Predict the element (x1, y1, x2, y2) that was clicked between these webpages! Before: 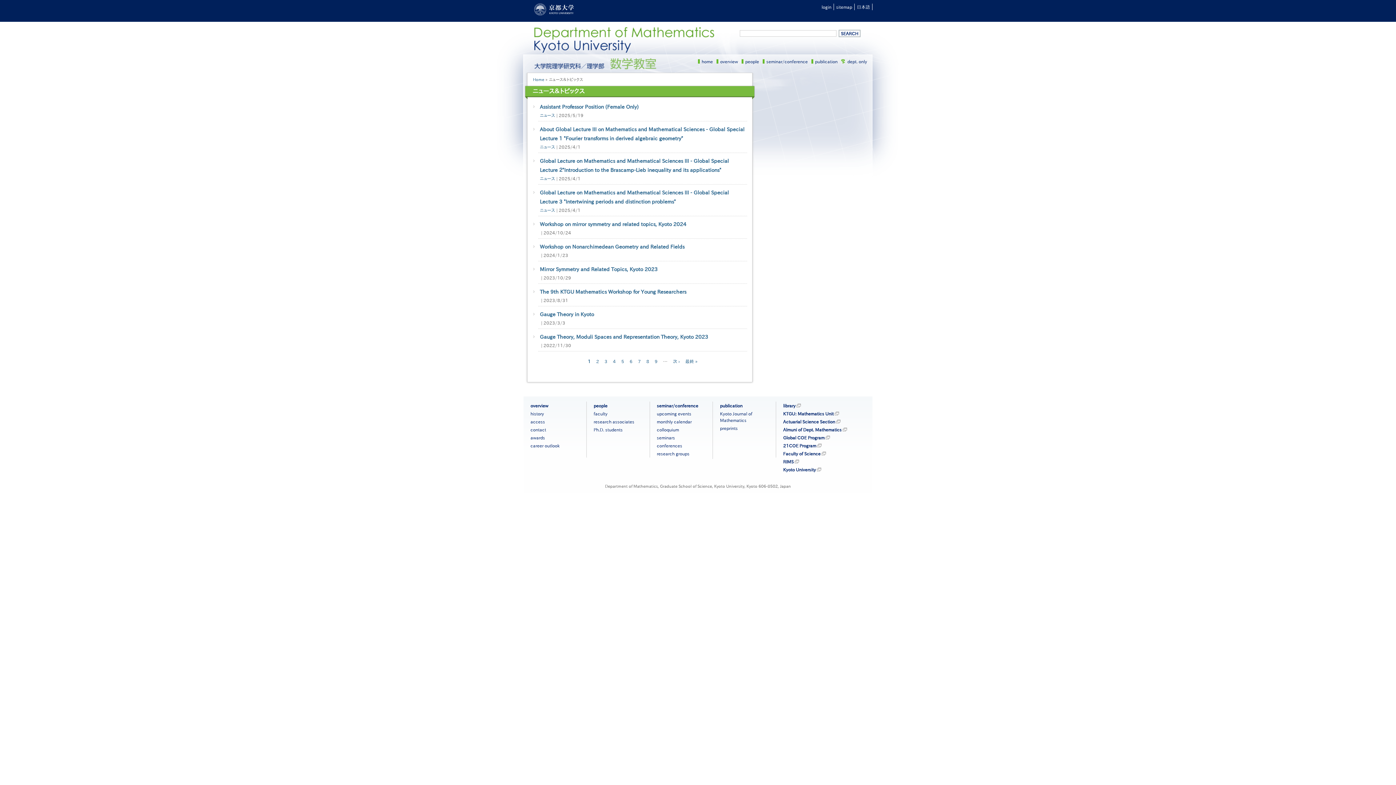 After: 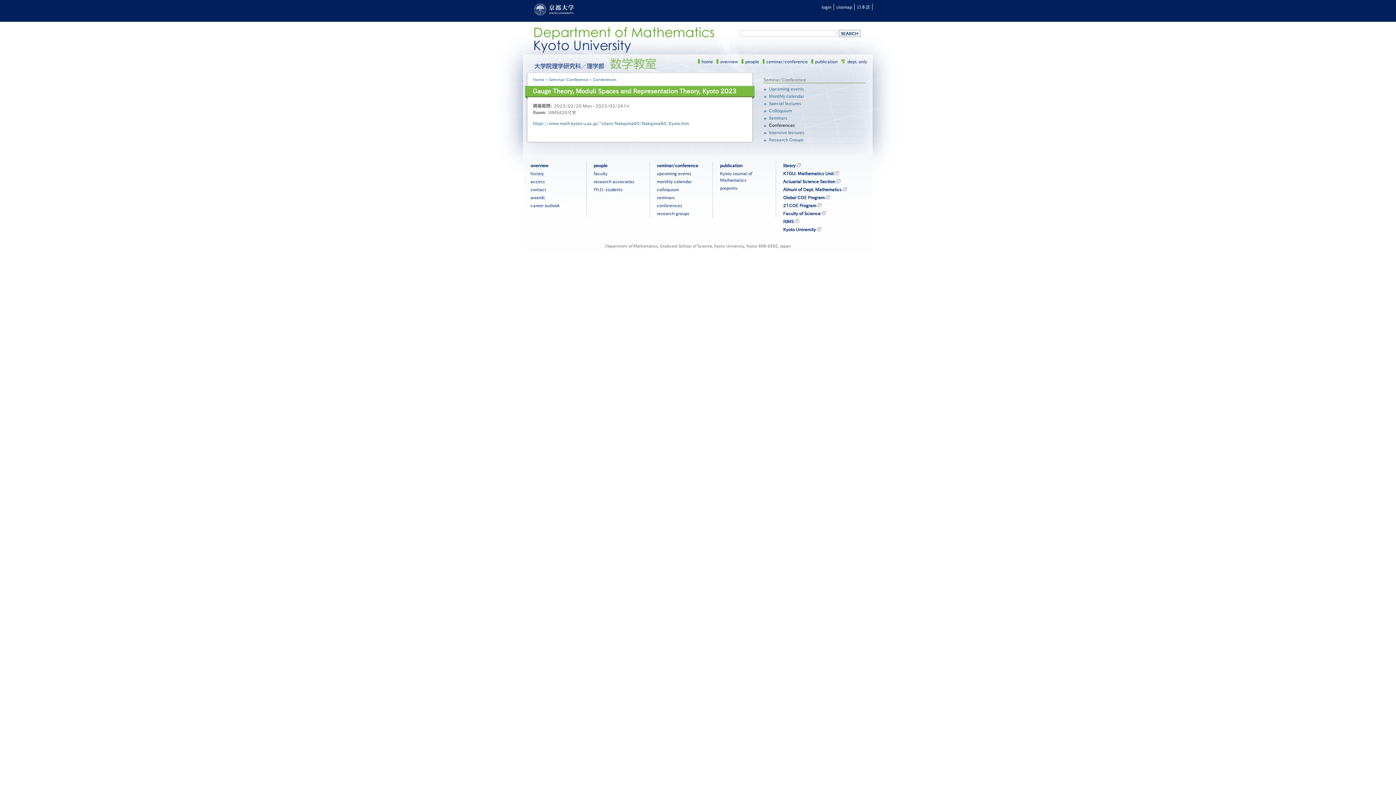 Action: bbox: (540, 334, 708, 339) label: Gauge Theory, Moduli Spaces and Representation Theory, Kyoto 2023